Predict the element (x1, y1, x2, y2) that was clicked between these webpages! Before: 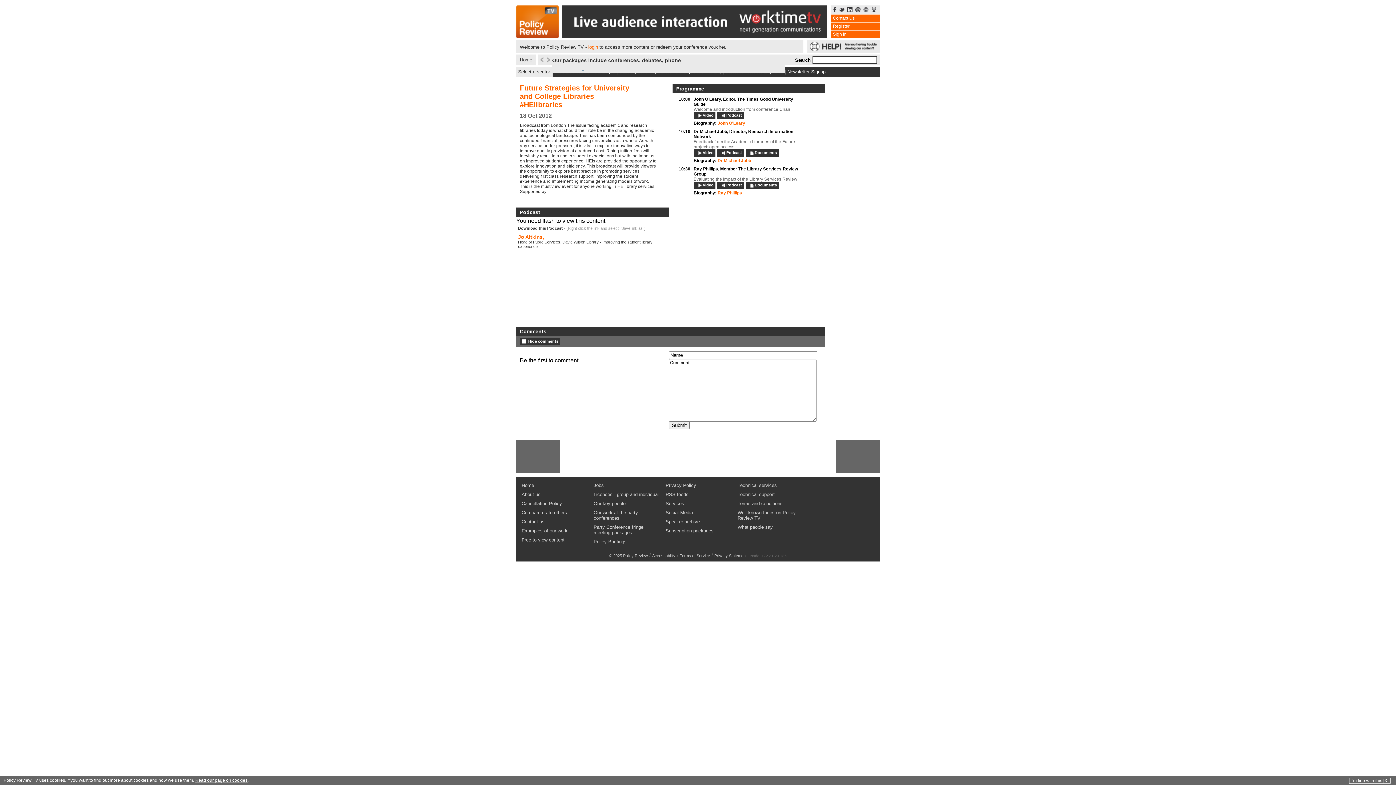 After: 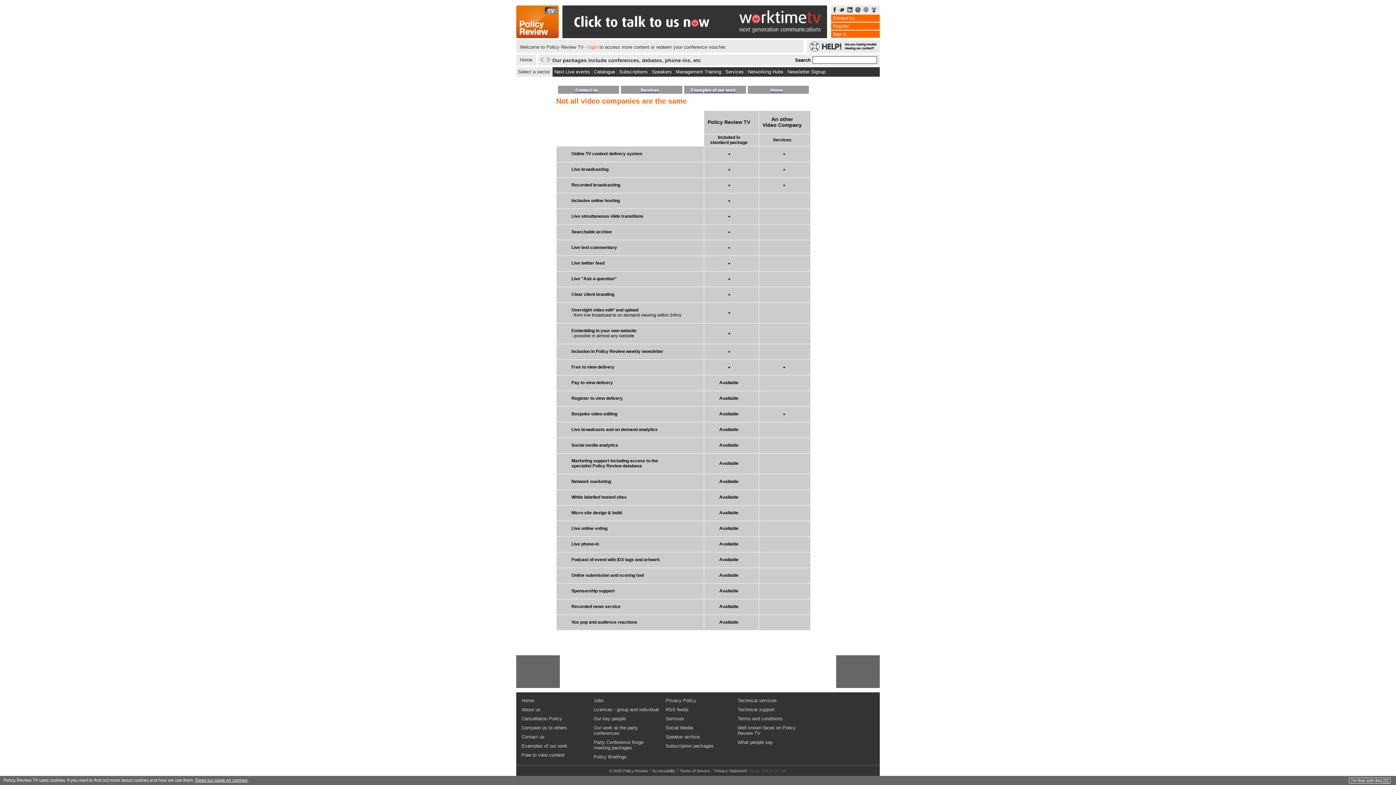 Action: bbox: (520, 508, 589, 517) label: Compare us to others